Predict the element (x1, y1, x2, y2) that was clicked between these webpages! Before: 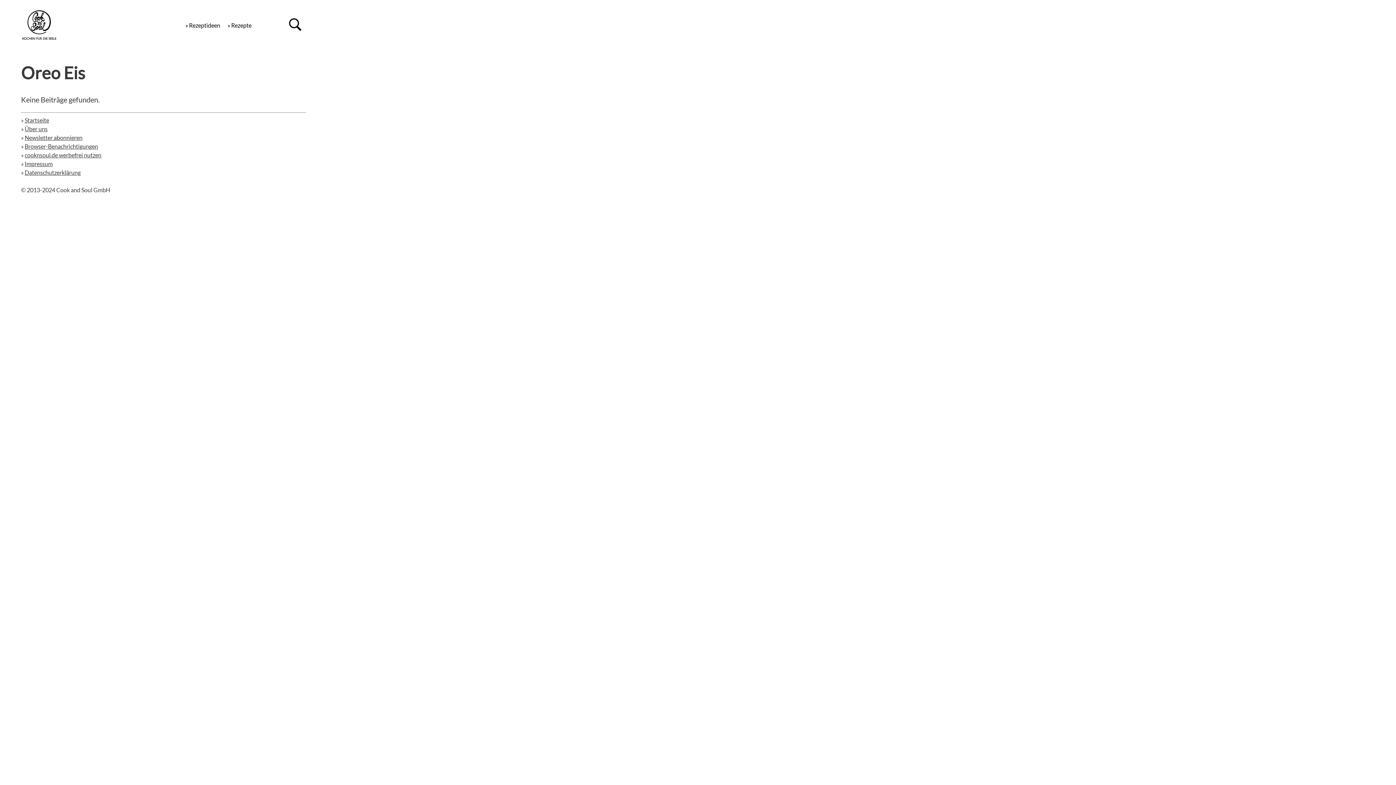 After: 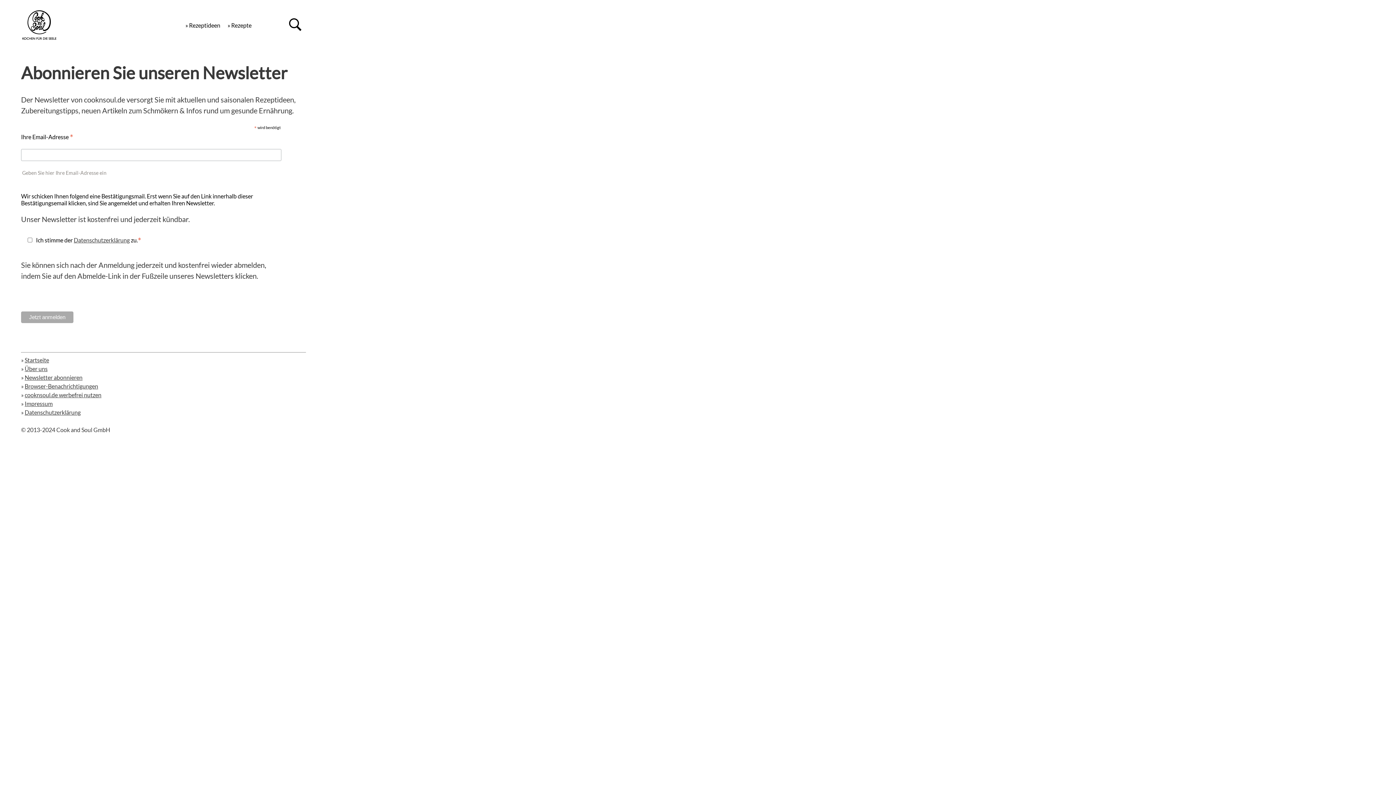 Action: bbox: (24, 134, 82, 141) label: Newsletter abonnieren